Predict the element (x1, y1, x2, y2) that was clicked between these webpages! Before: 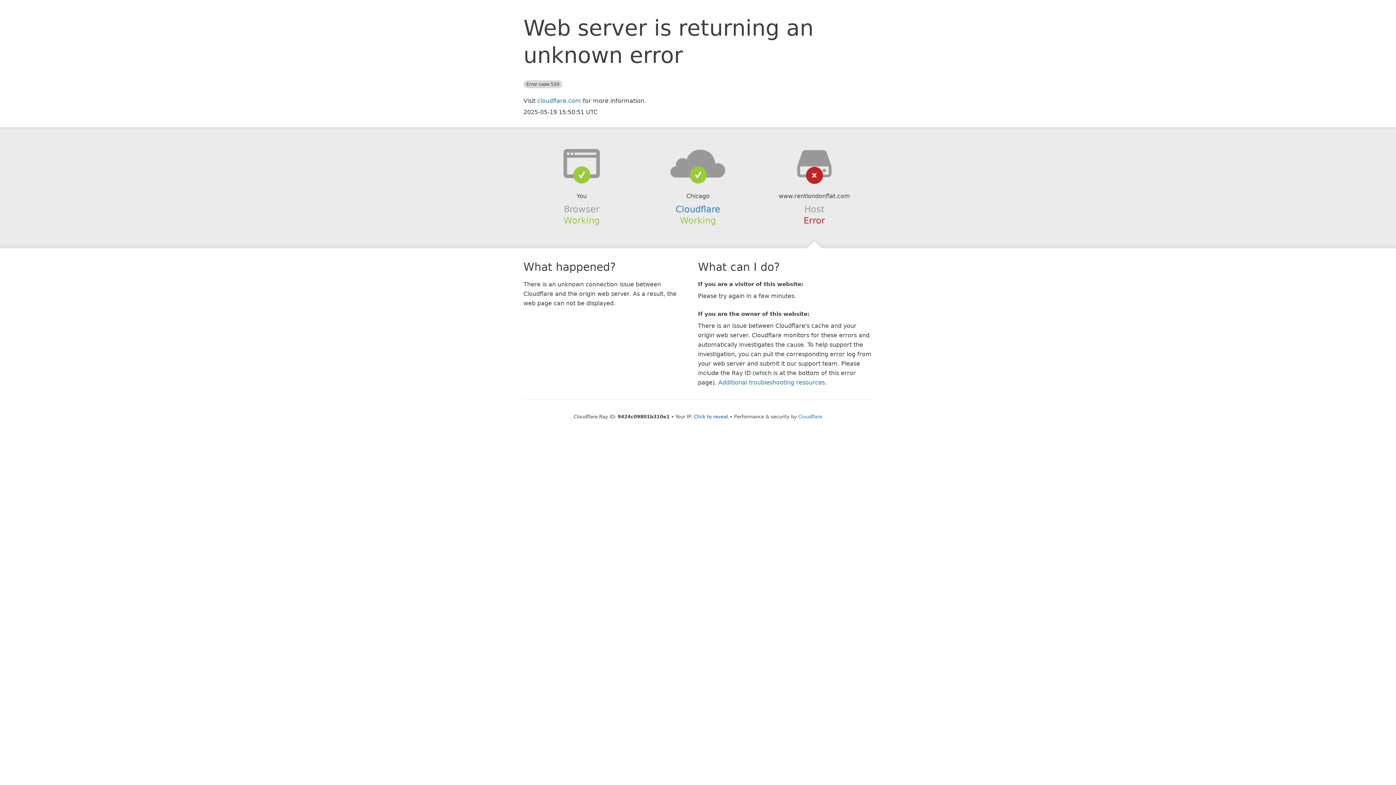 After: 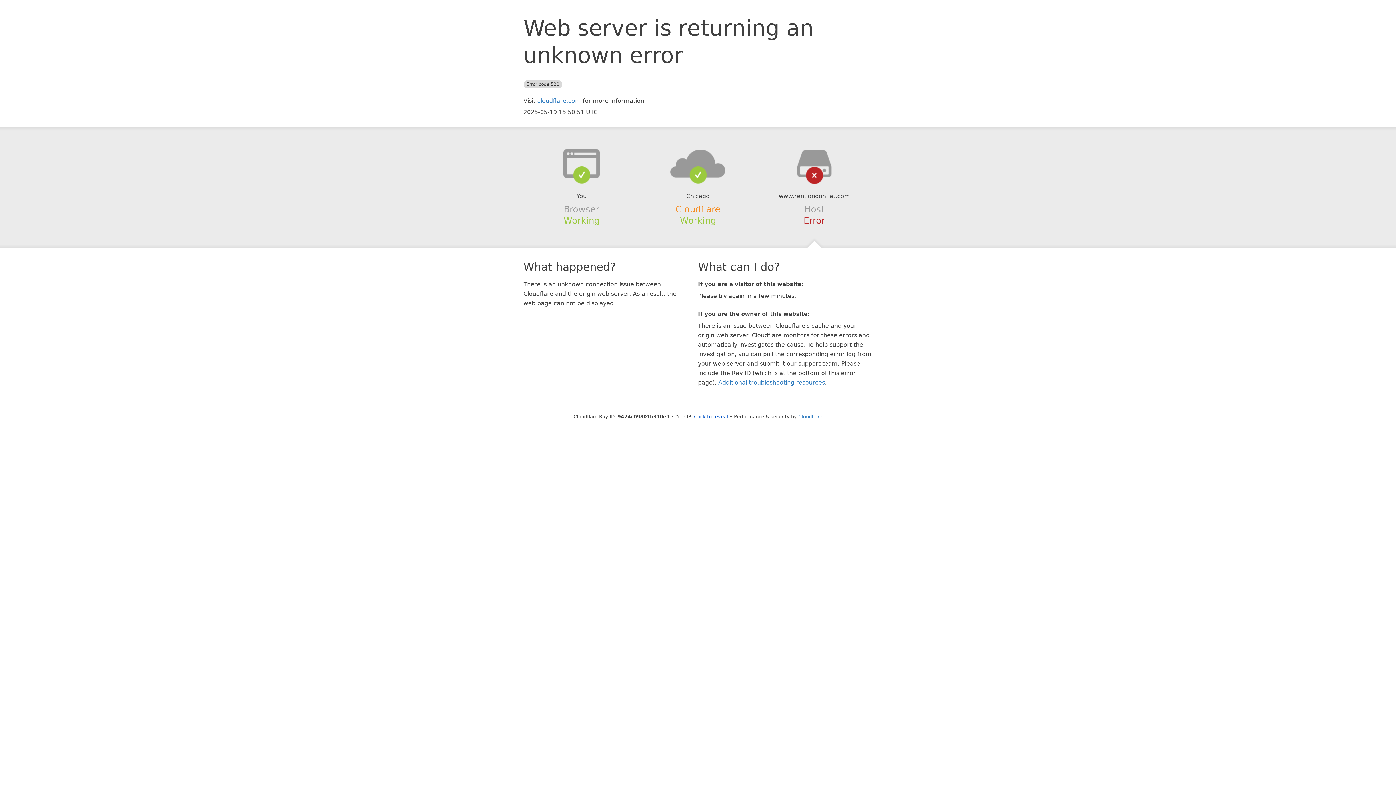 Action: label: Cloudflare bbox: (675, 204, 720, 214)